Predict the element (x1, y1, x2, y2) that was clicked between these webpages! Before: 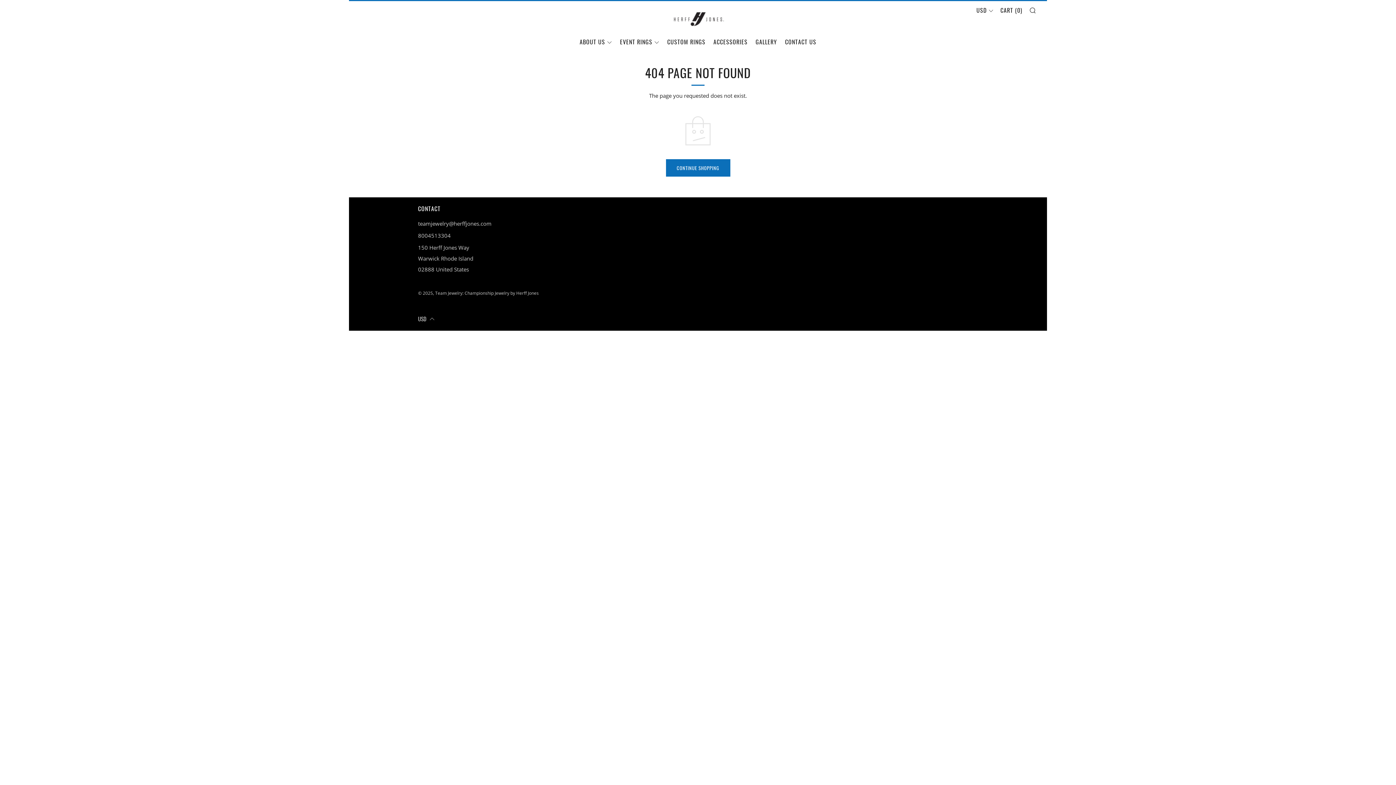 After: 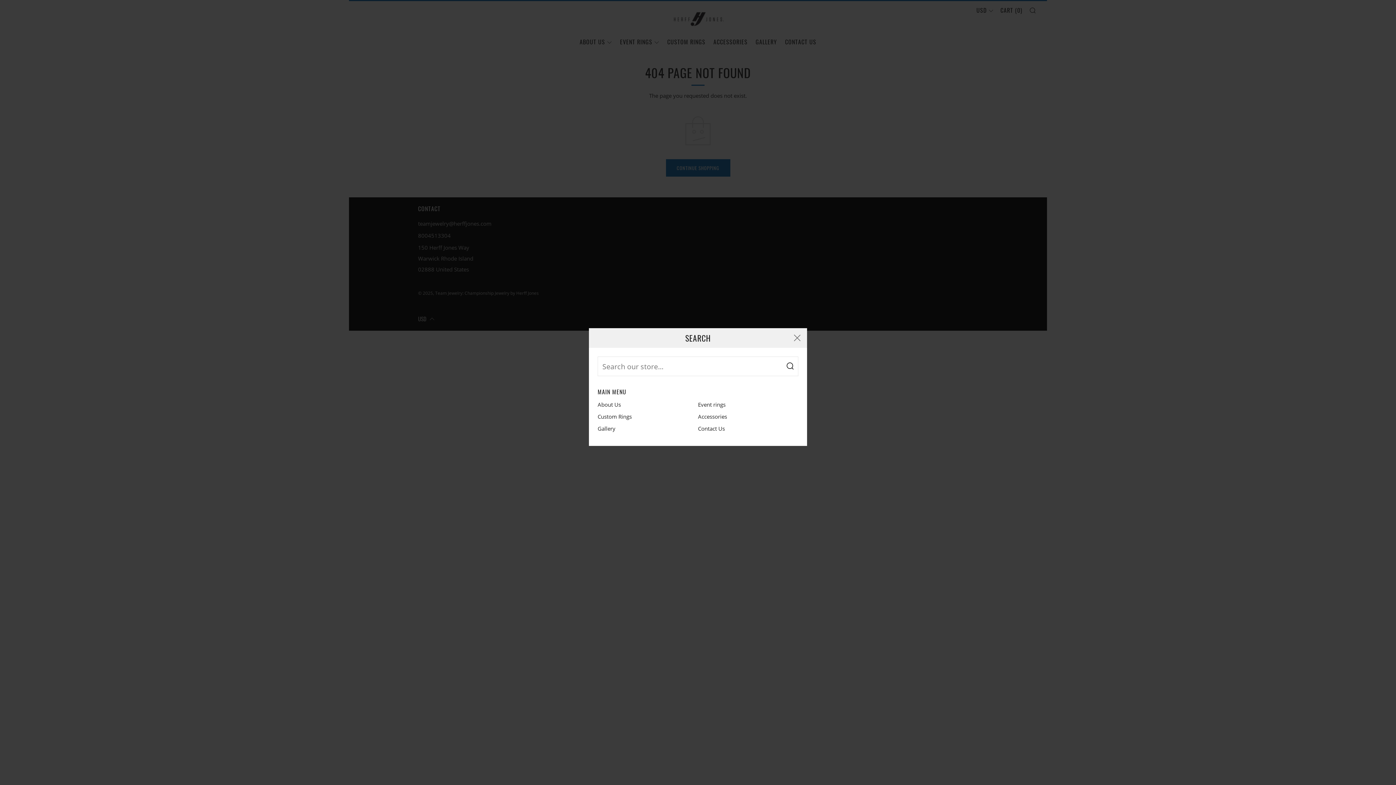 Action: label: SEARCH bbox: (1029, 6, 1036, 13)